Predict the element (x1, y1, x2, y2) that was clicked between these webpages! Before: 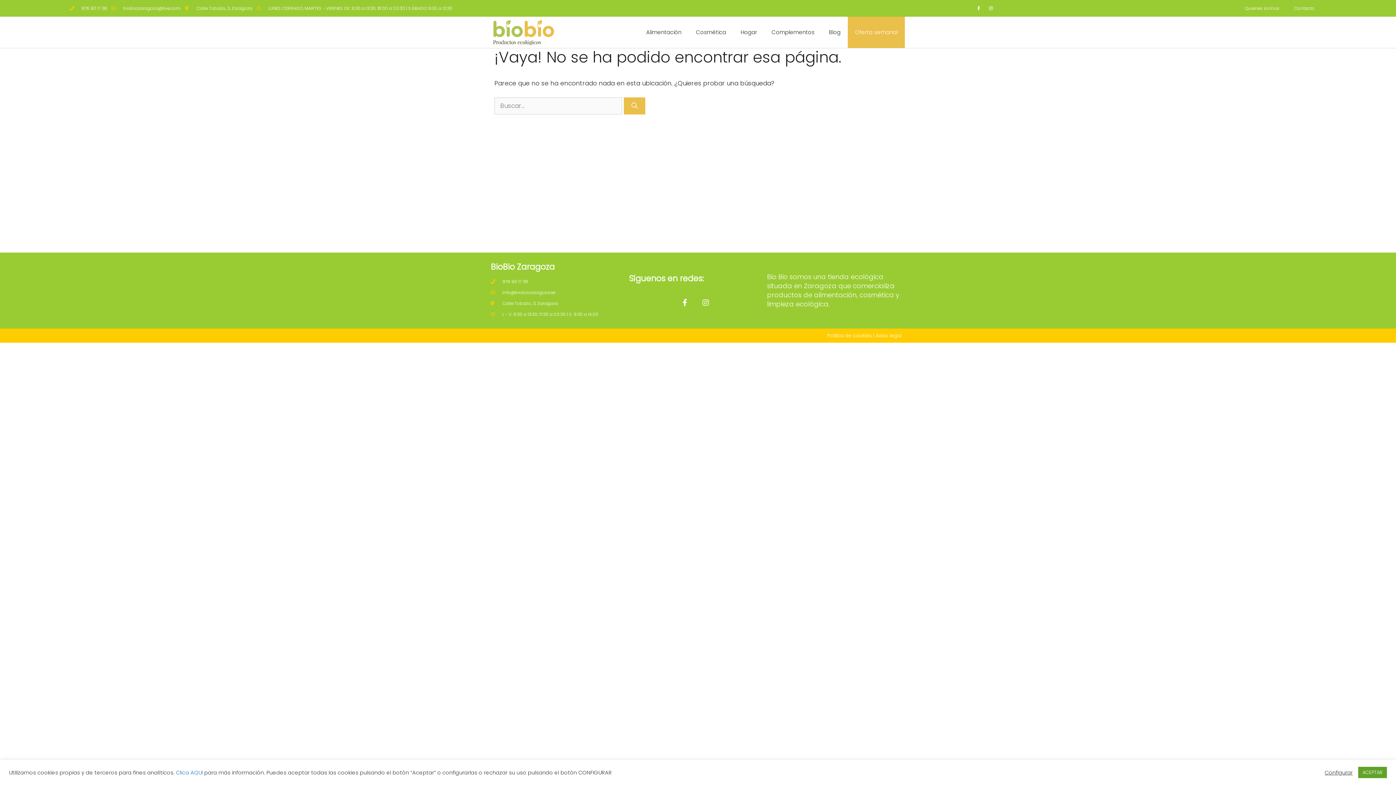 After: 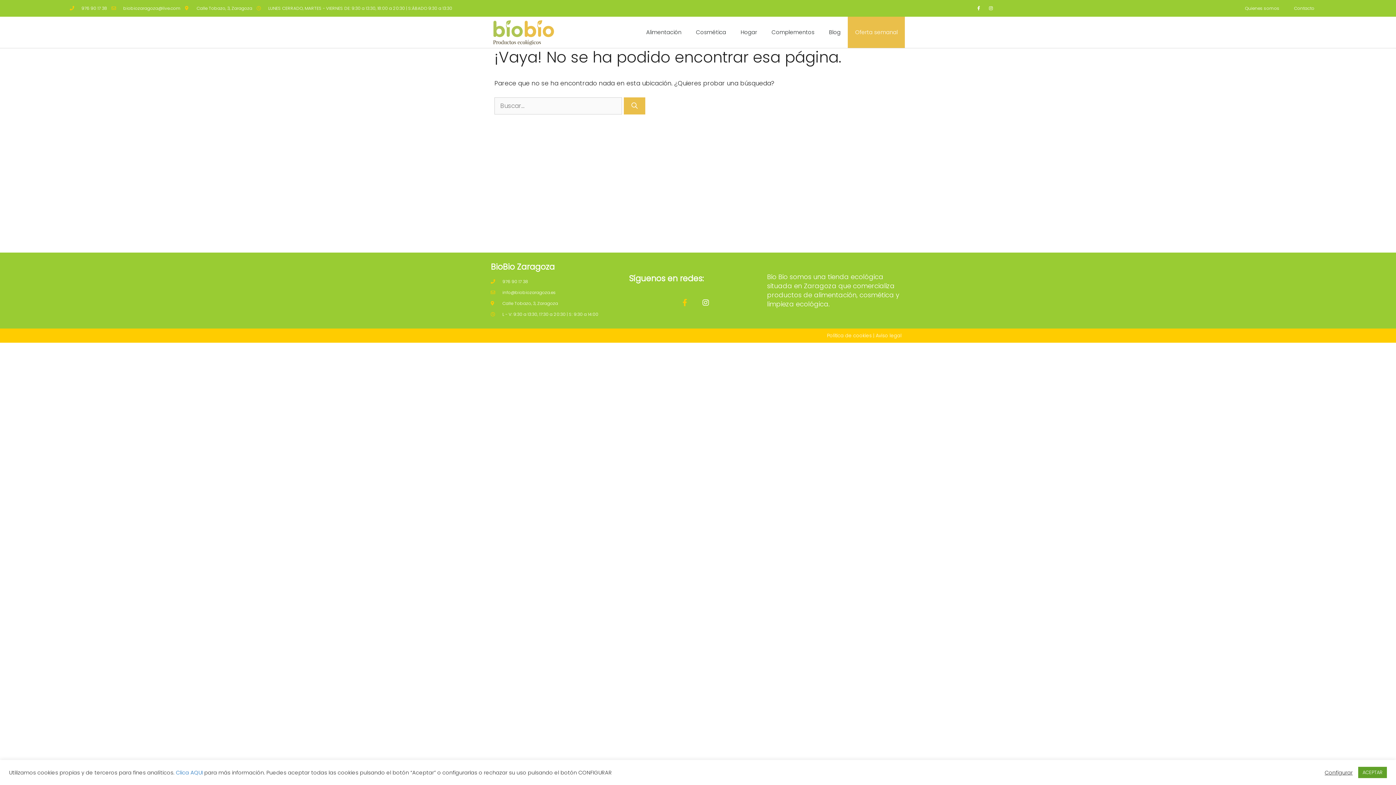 Action: bbox: (682, 299, 693, 306)